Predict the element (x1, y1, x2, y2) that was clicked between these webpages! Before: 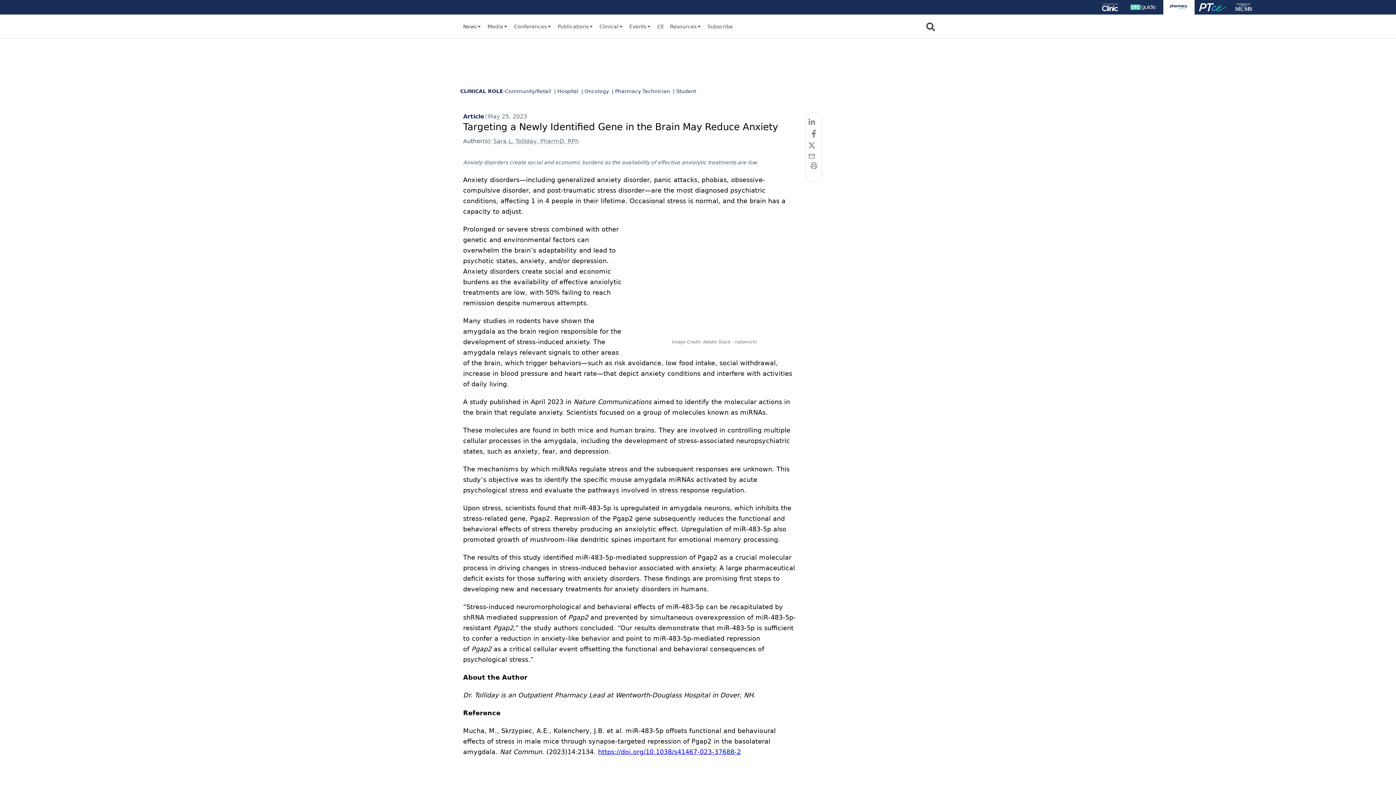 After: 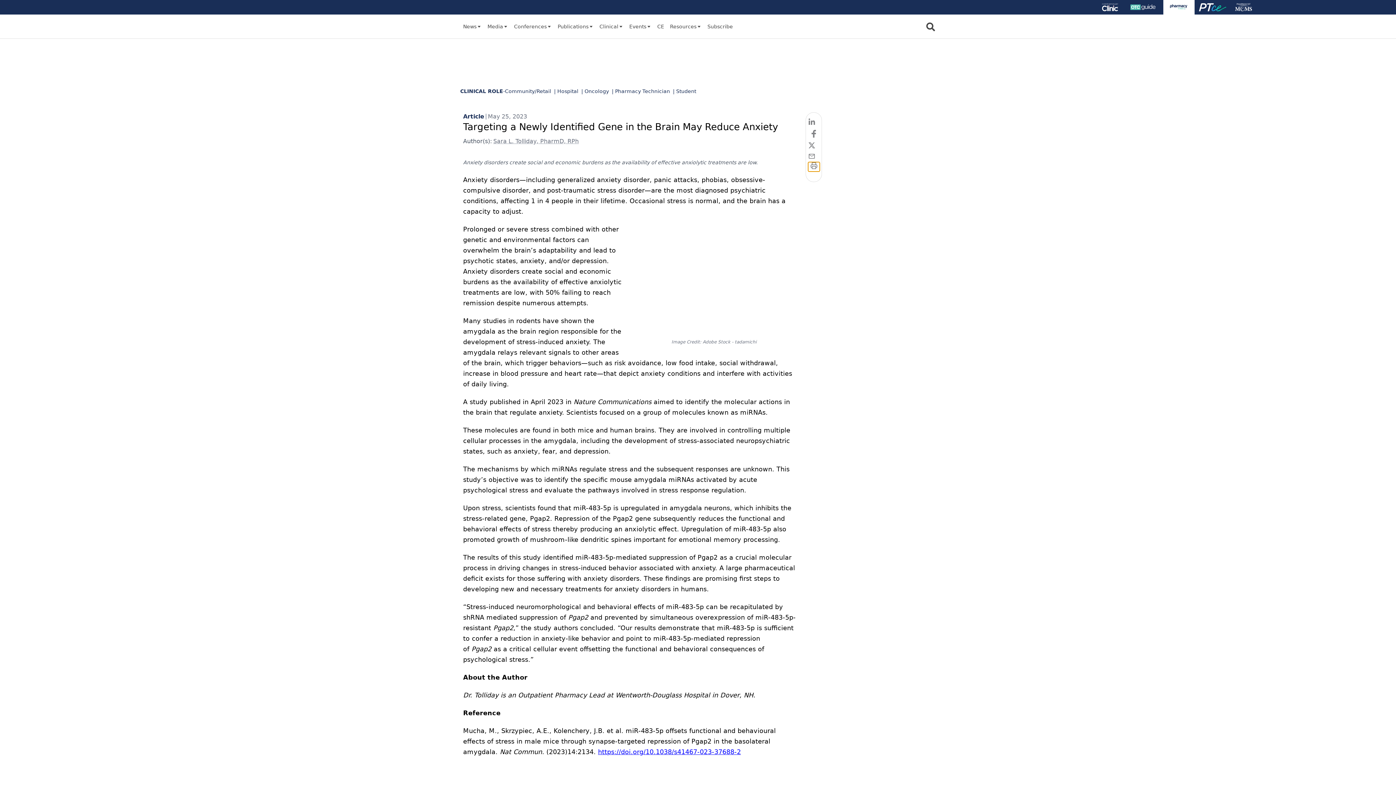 Action: bbox: (808, 162, 819, 171)